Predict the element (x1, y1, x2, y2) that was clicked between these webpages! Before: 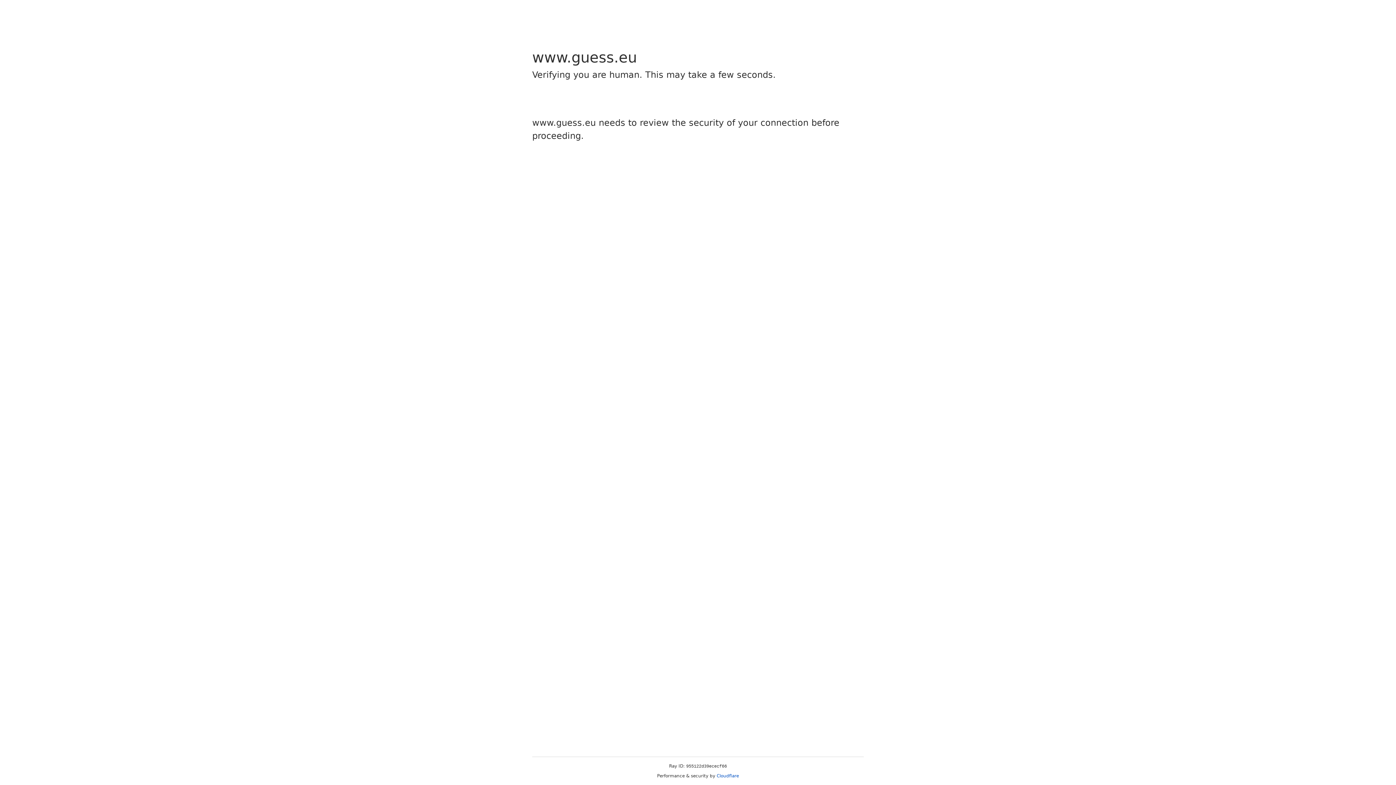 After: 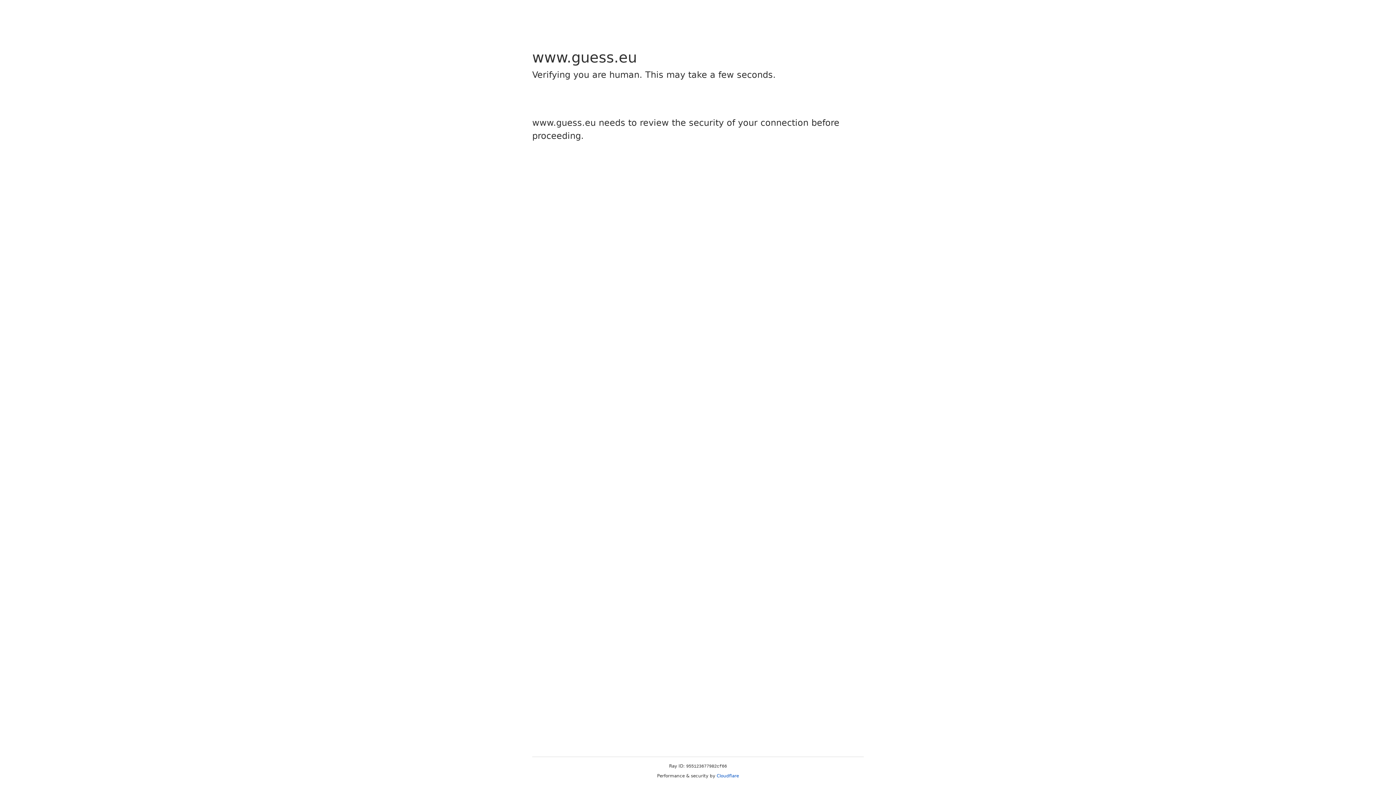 Action: label: Cloudflare bbox: (716, 773, 739, 778)